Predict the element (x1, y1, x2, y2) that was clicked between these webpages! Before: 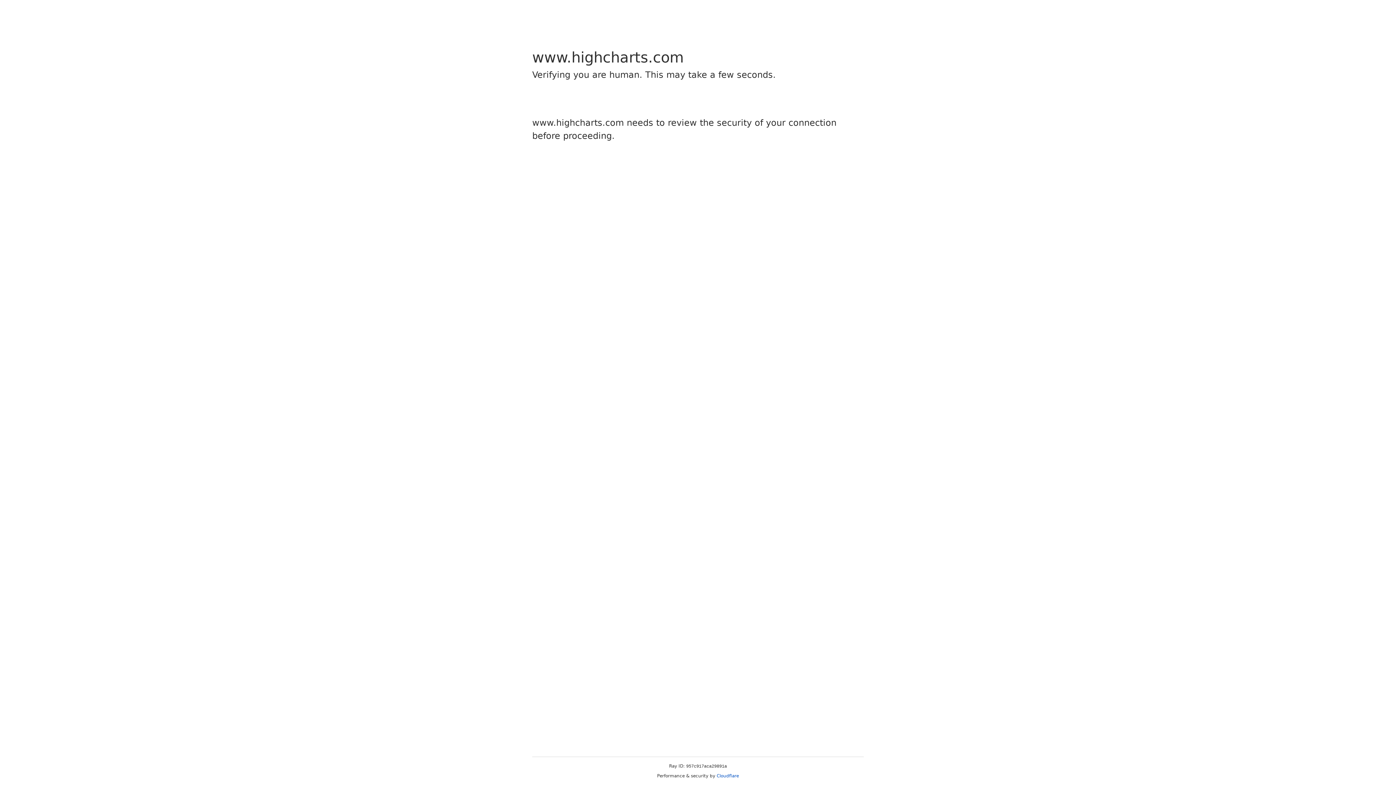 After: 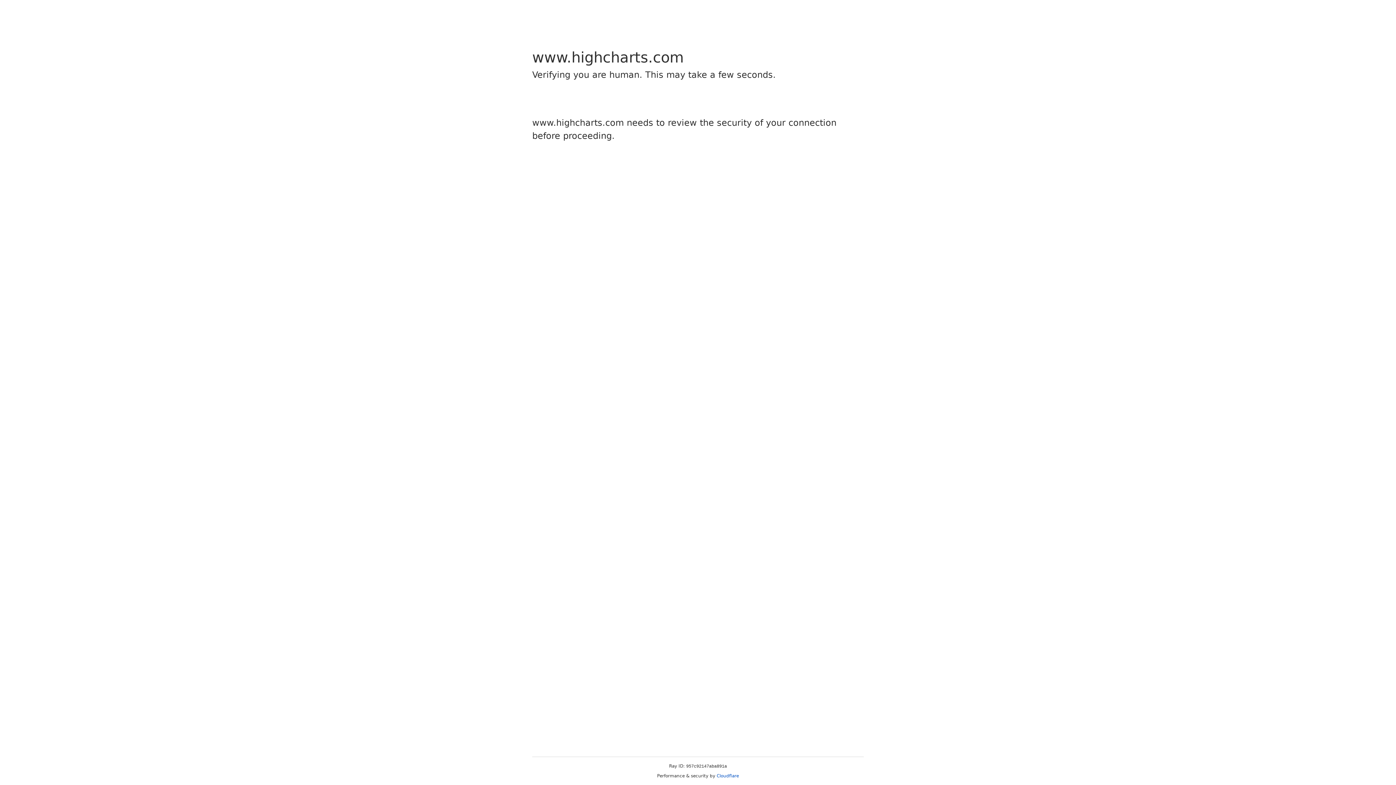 Action: bbox: (716, 773, 739, 778) label: Cloudflare